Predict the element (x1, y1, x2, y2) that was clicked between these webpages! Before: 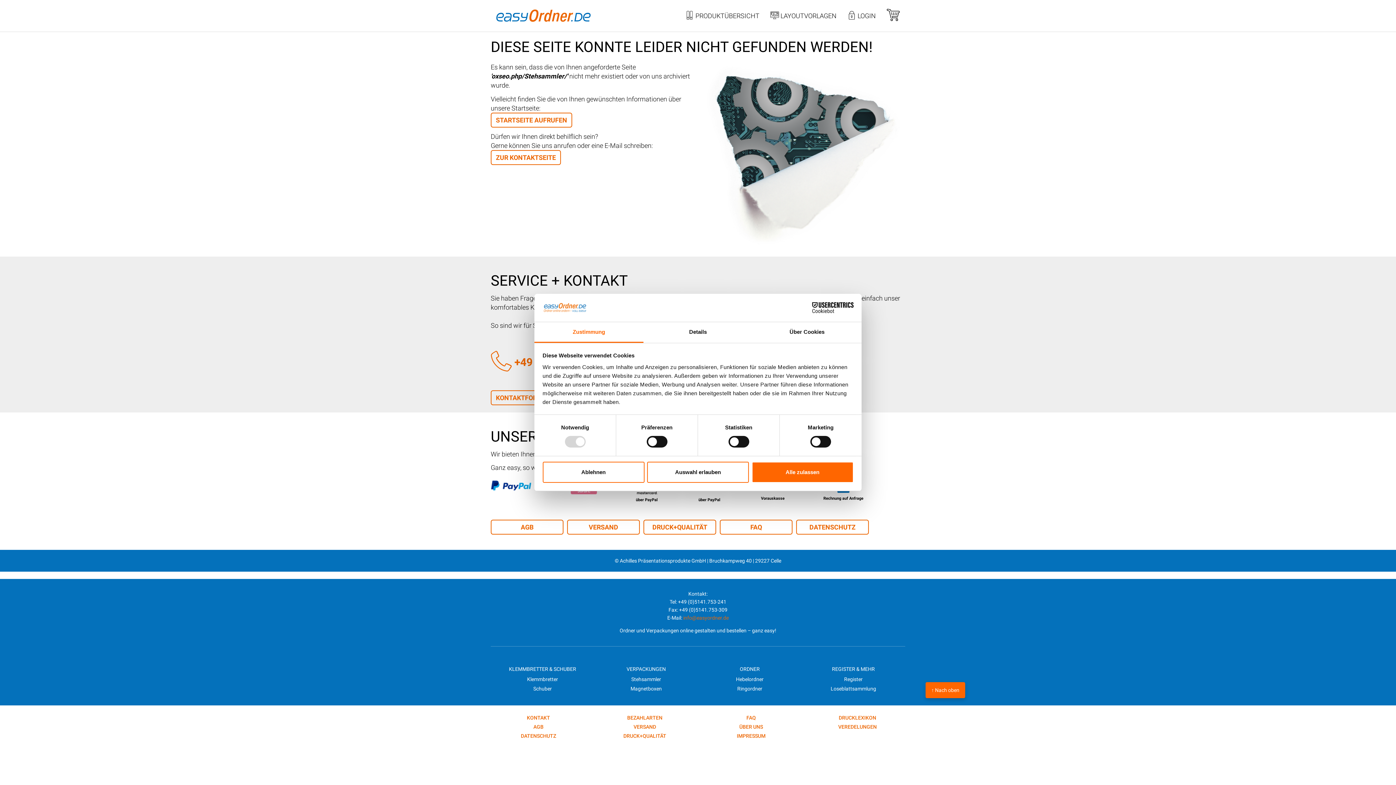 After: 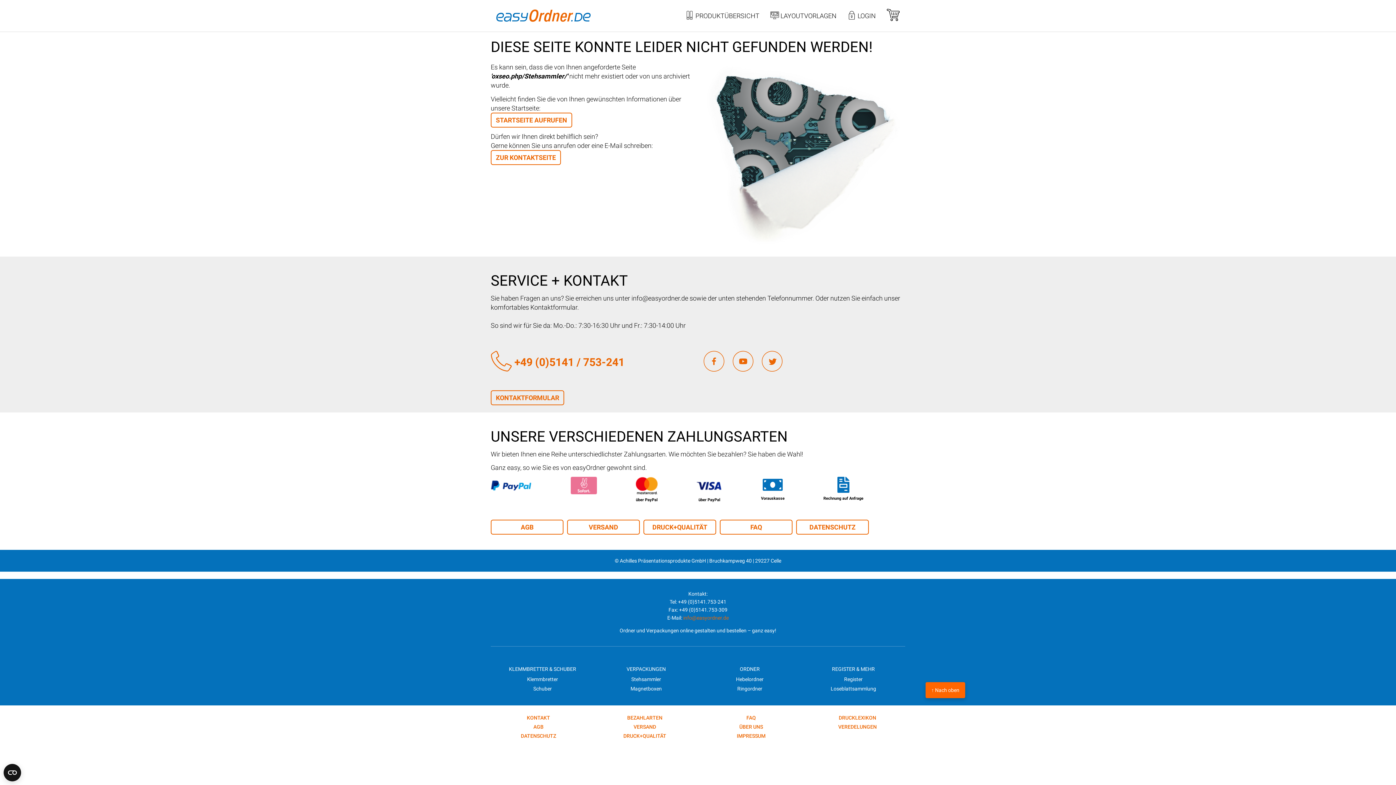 Action: bbox: (647, 461, 749, 482) label: Auswahl erlauben